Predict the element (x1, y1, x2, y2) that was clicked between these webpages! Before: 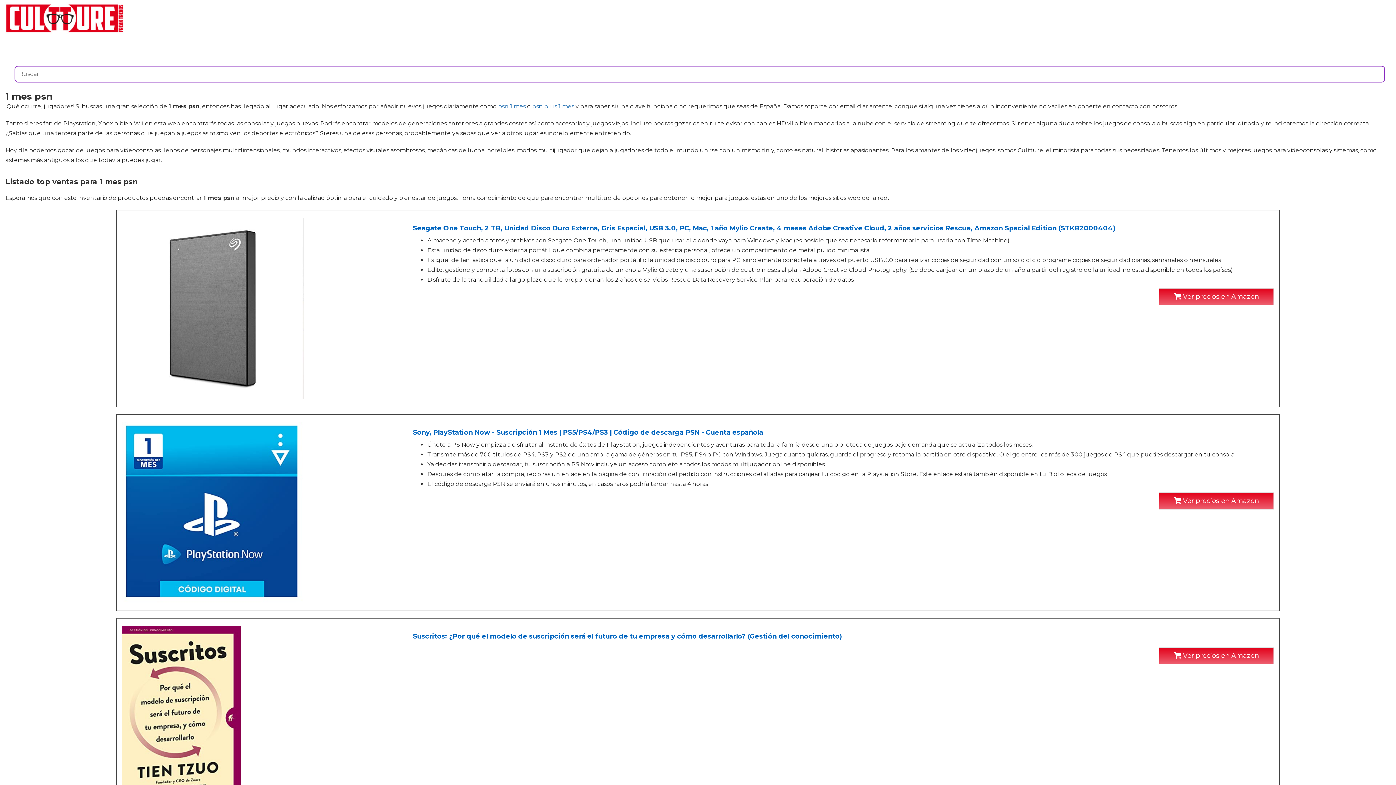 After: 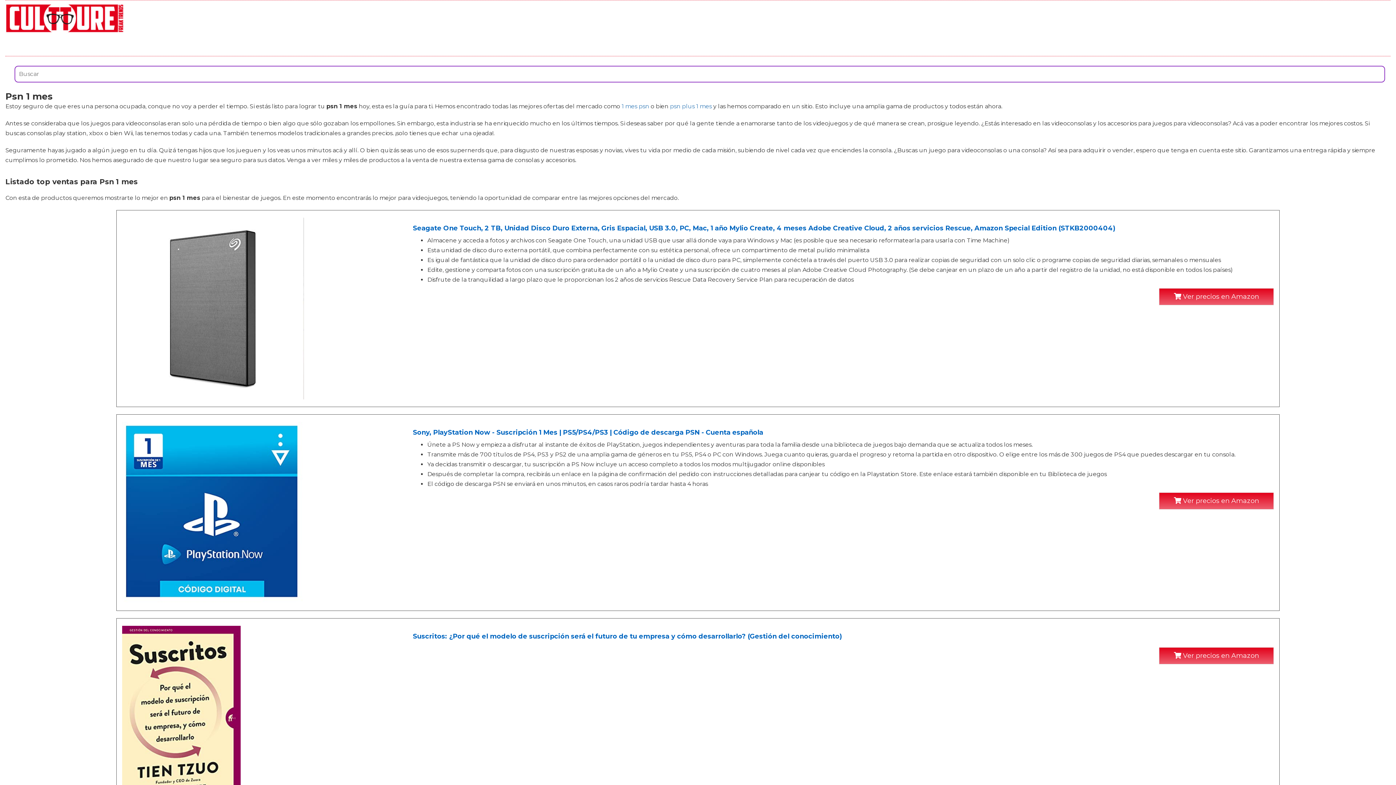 Action: label: psn 1 mes bbox: (498, 103, 525, 109)